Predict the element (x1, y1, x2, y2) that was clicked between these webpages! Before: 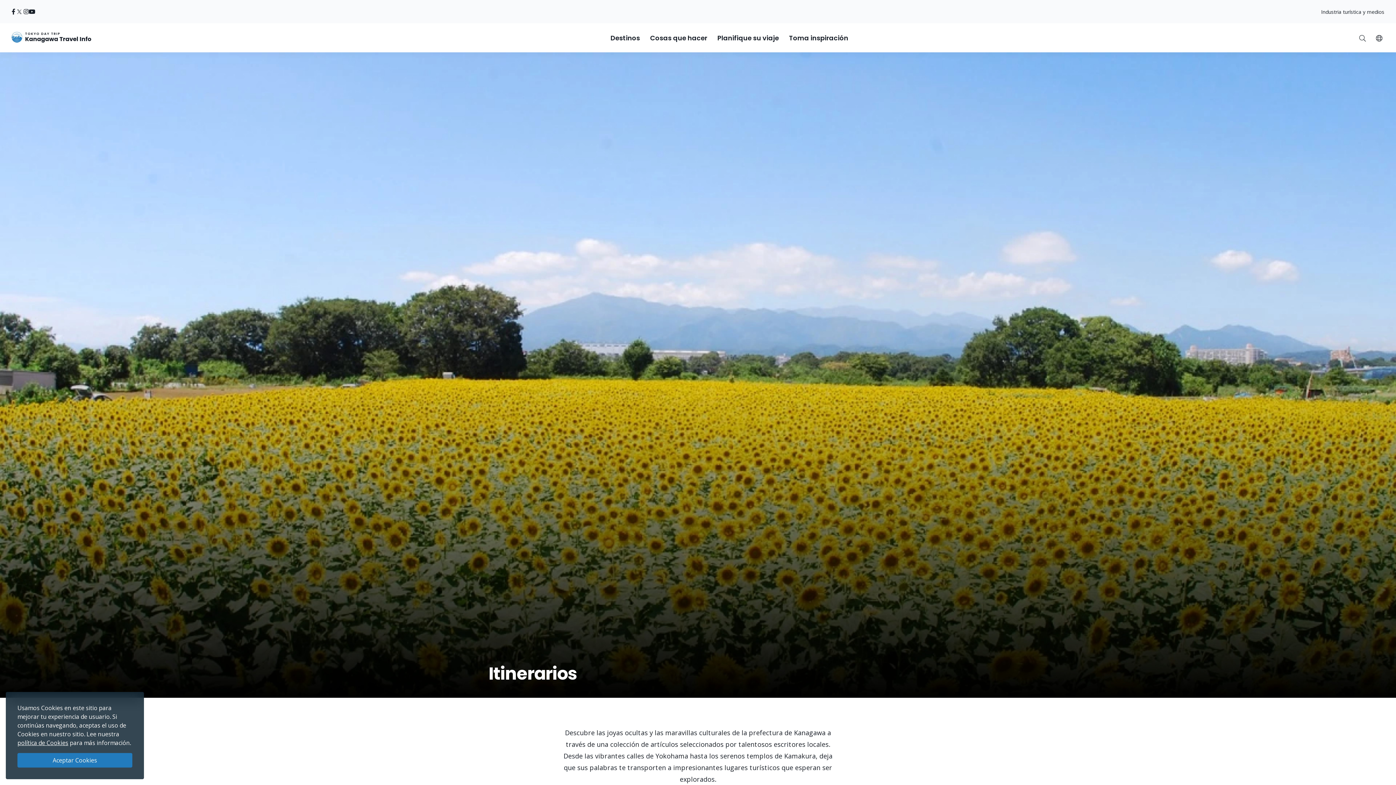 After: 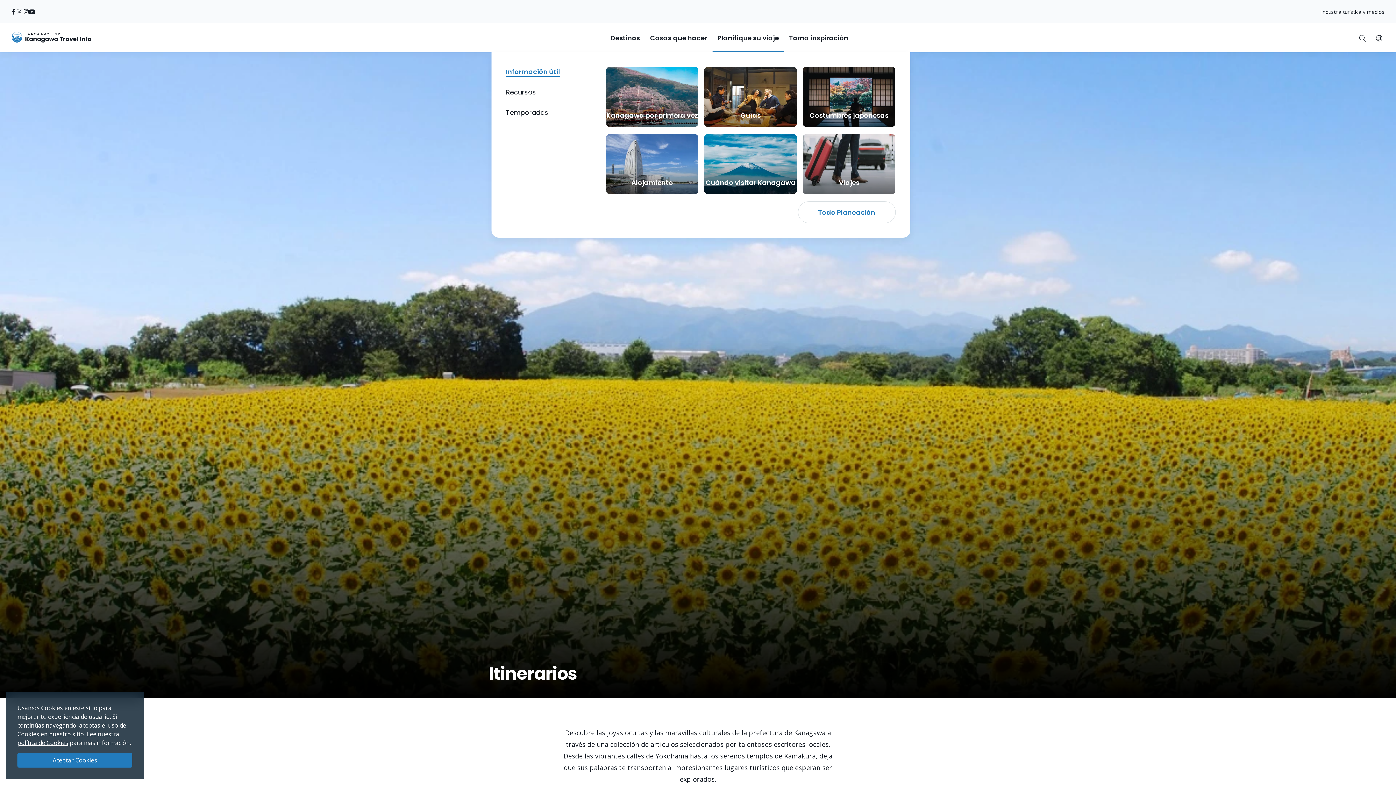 Action: bbox: (712, 23, 784, 52) label: Planifique su viaje